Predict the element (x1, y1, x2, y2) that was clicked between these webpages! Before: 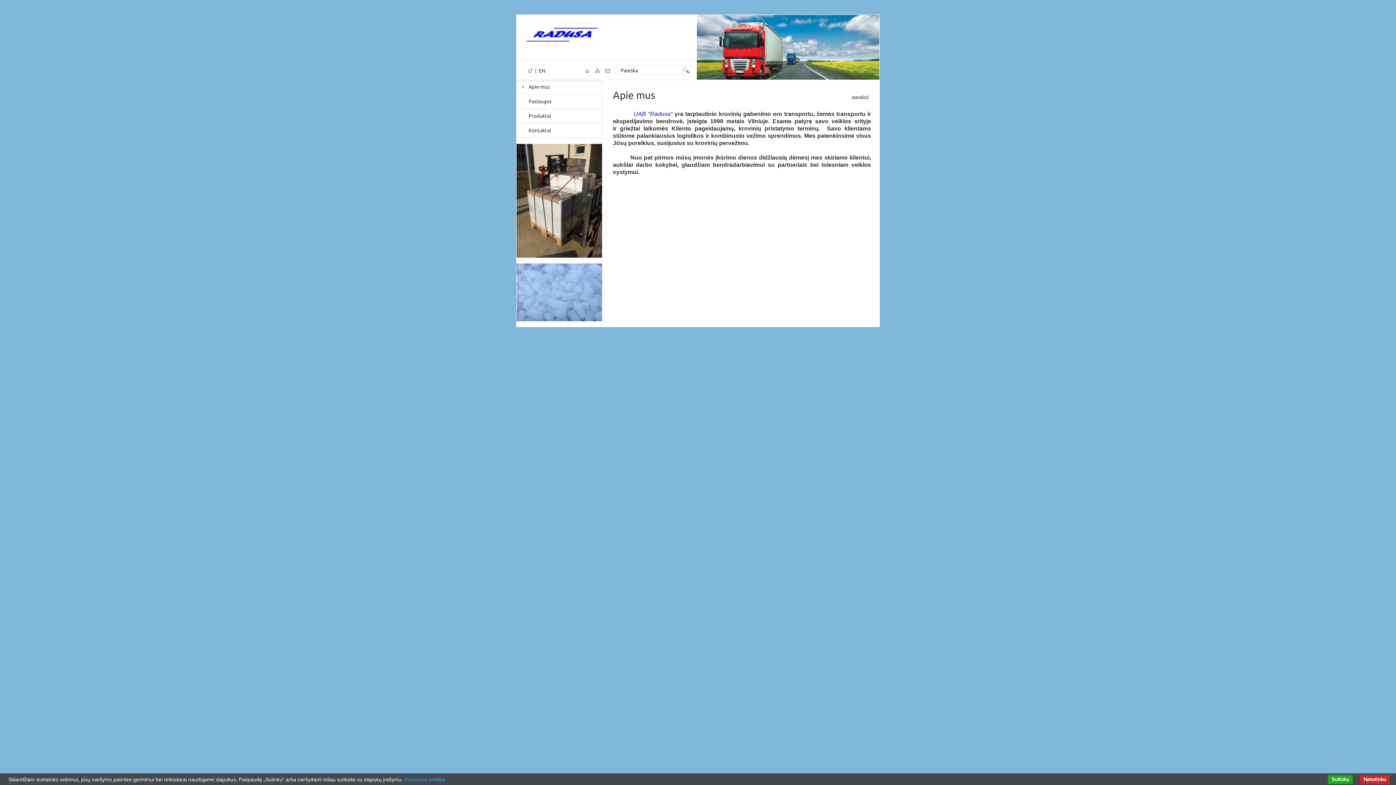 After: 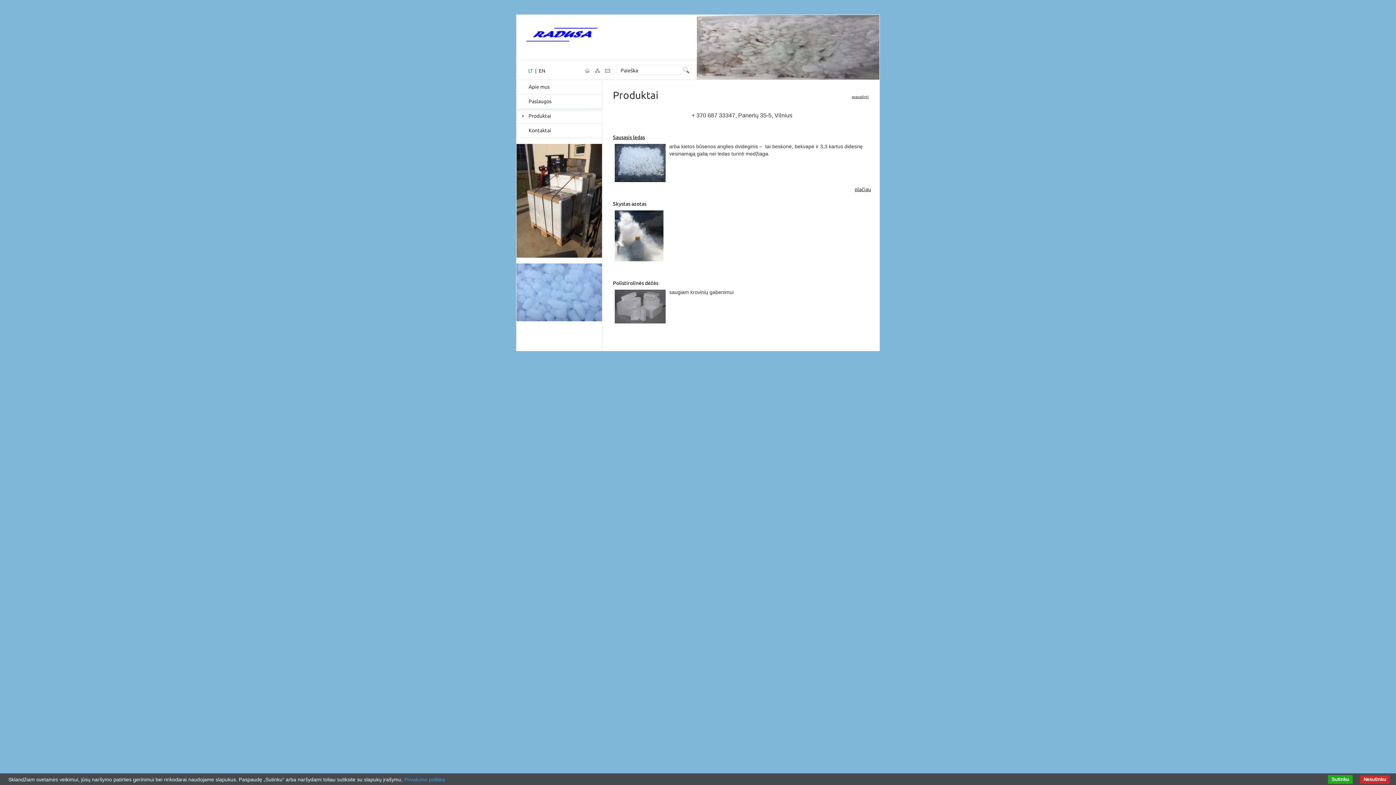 Action: bbox: (516, 109, 602, 123) label: Produktai